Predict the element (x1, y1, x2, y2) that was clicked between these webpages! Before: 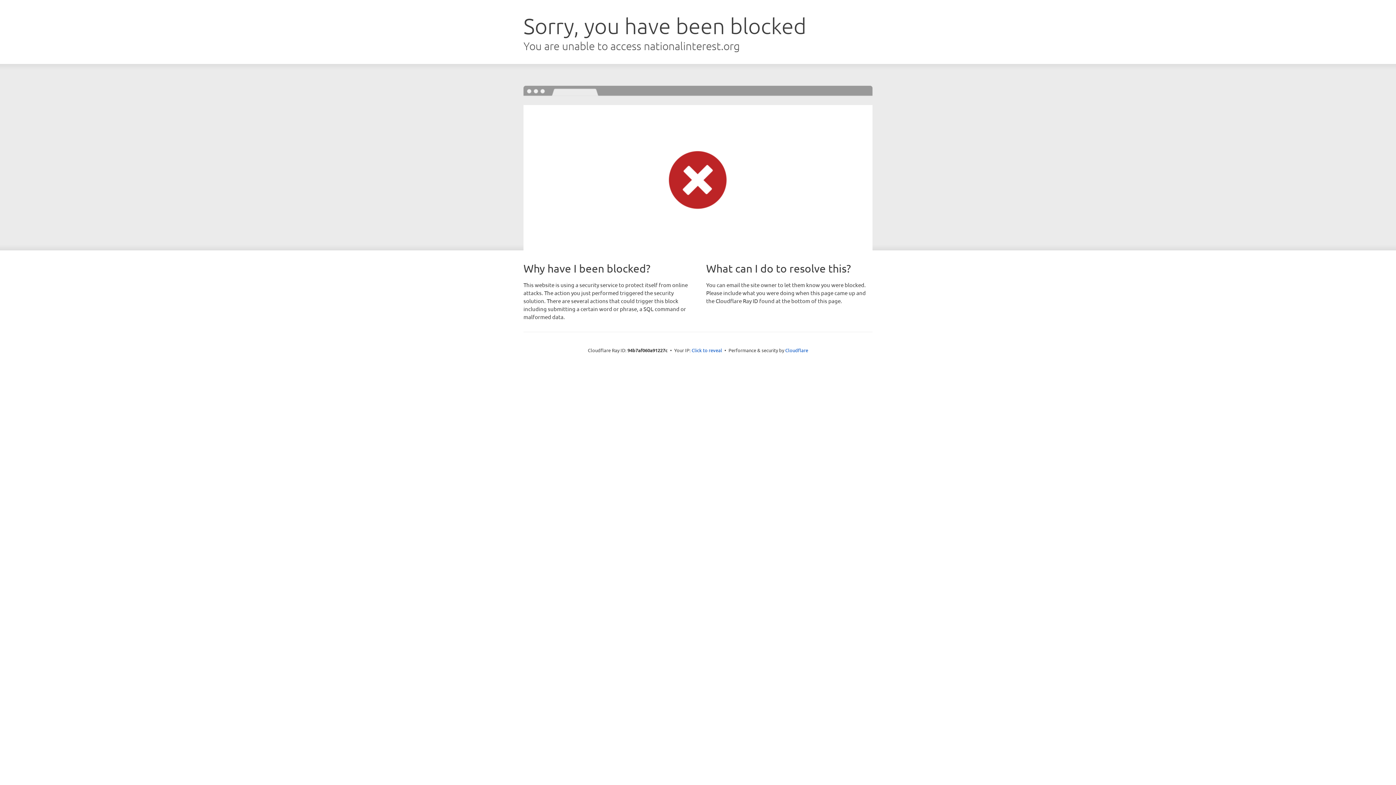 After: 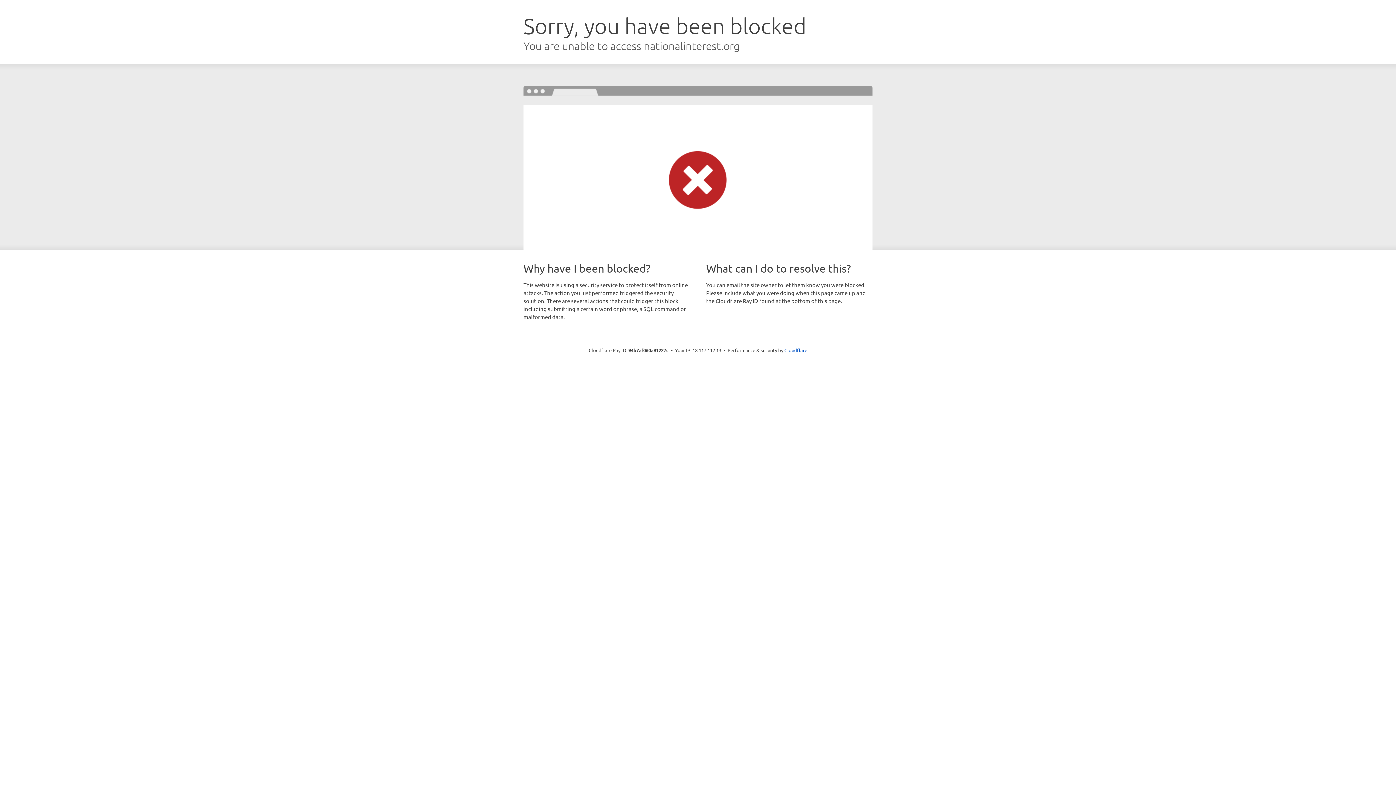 Action: label: Click to reveal bbox: (691, 346, 722, 353)